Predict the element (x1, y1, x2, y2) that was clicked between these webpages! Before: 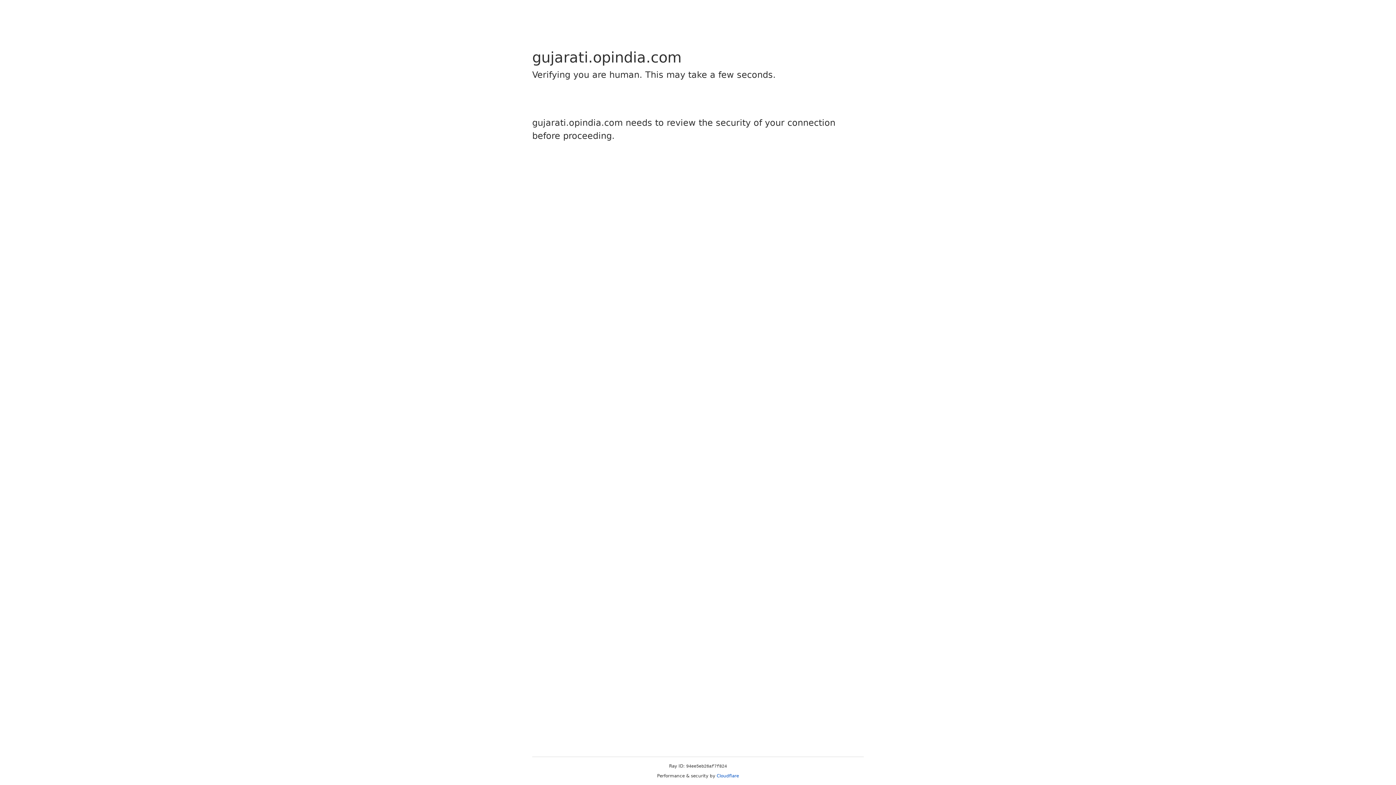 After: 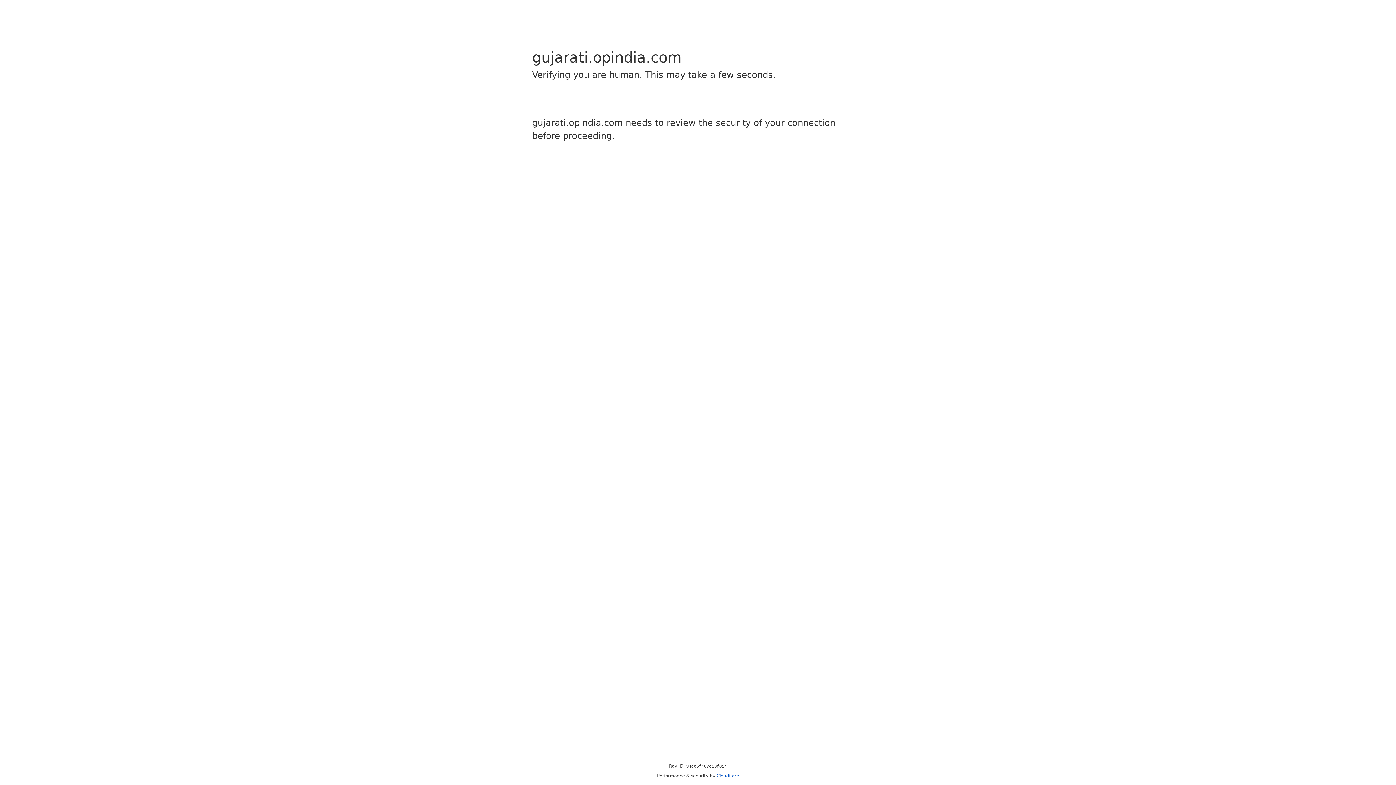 Action: bbox: (716, 773, 739, 778) label: Cloudflare